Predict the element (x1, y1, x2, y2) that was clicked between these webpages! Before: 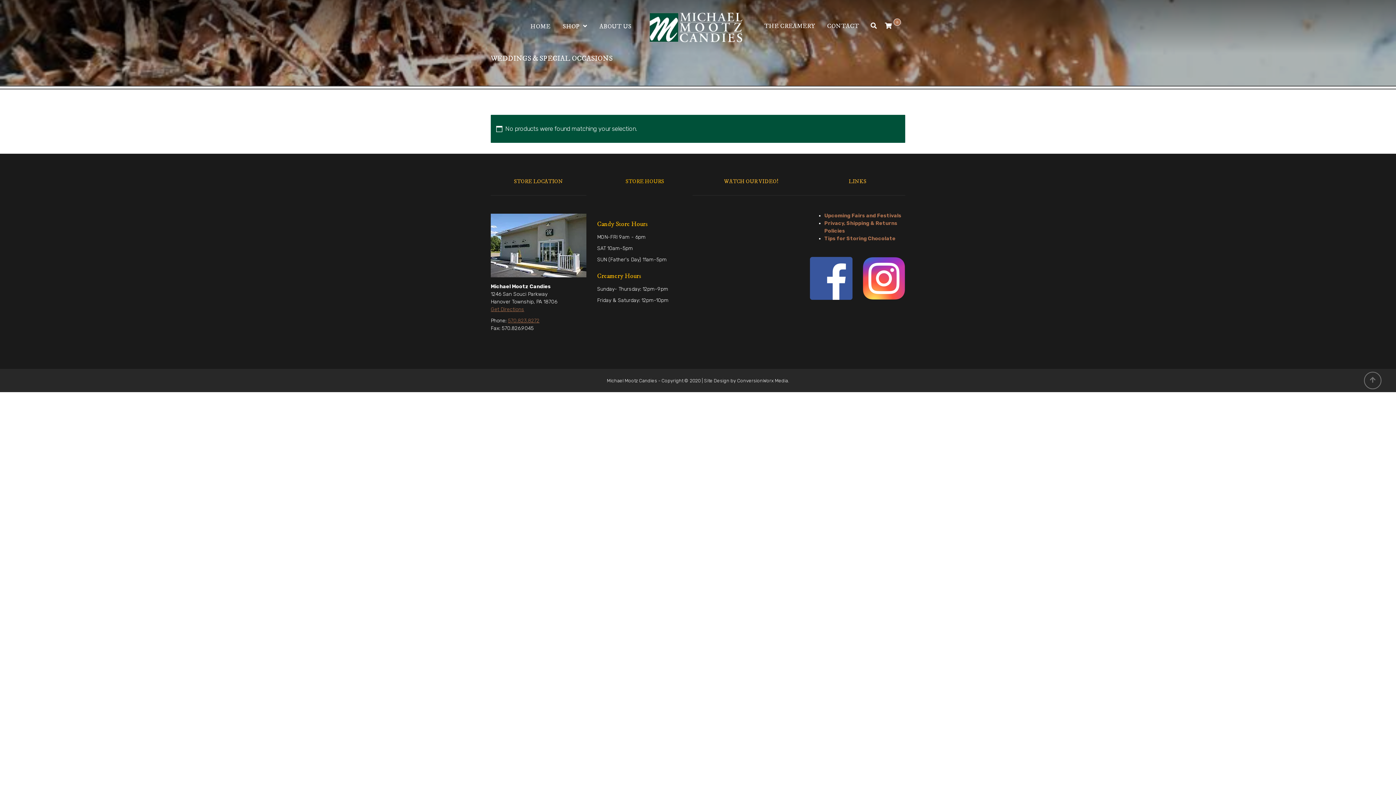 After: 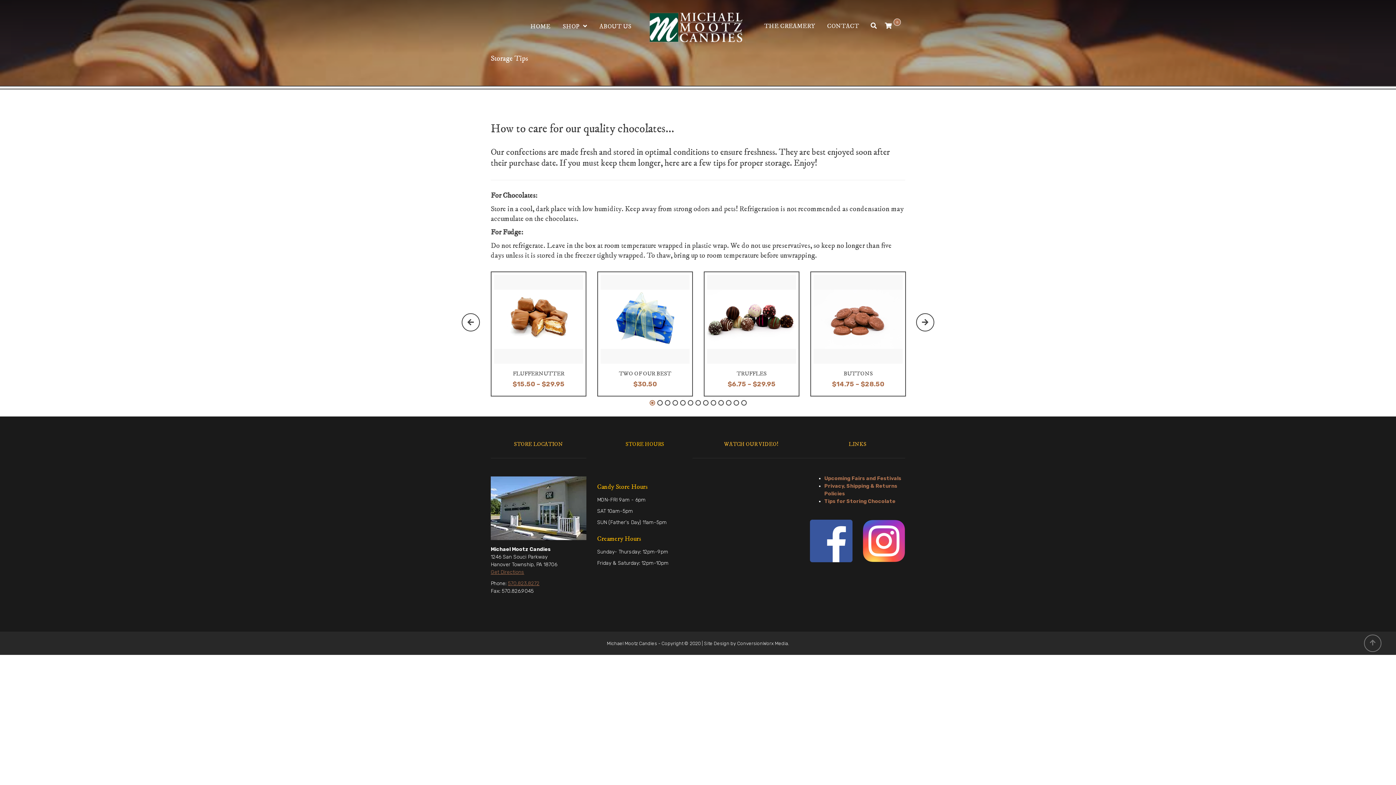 Action: label: Tips for Storing Chocolate bbox: (824, 235, 895, 241)